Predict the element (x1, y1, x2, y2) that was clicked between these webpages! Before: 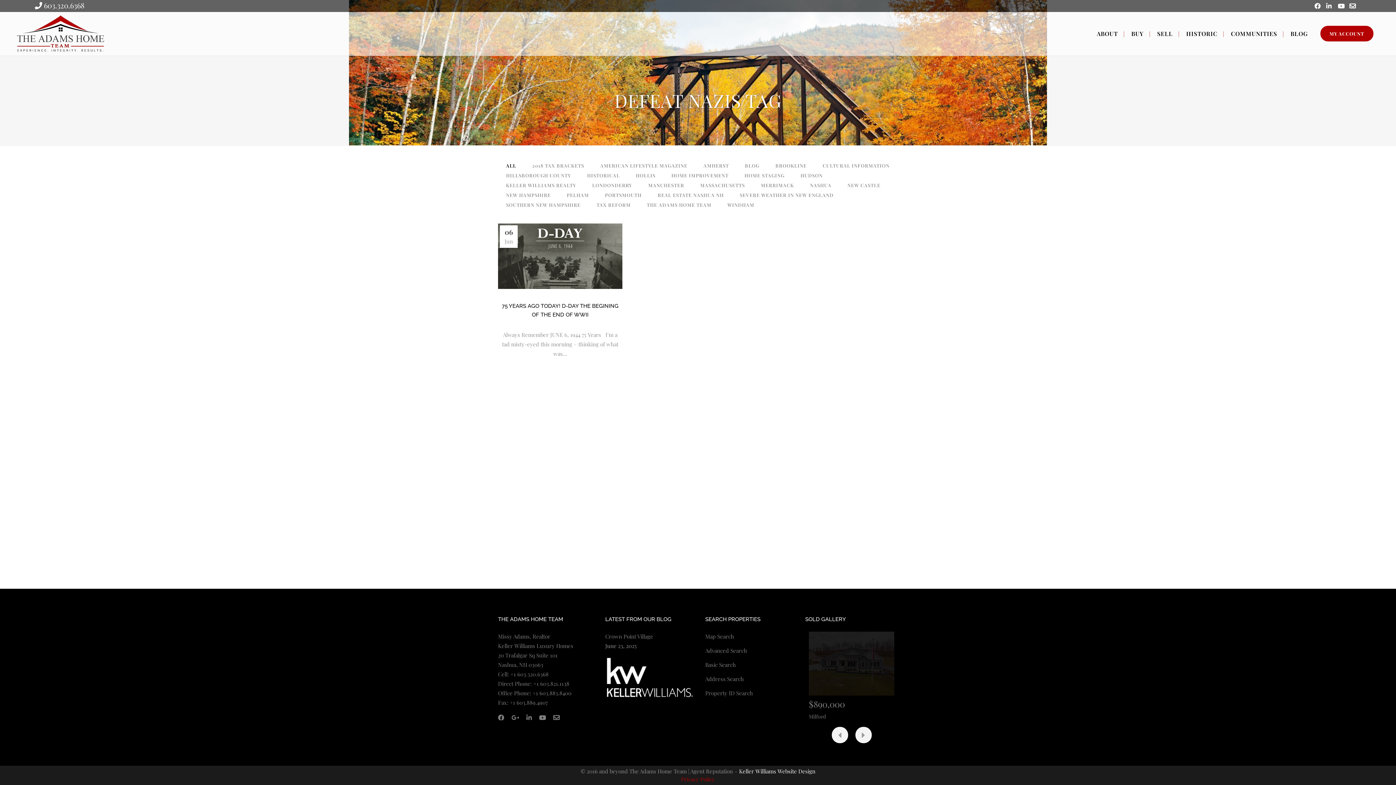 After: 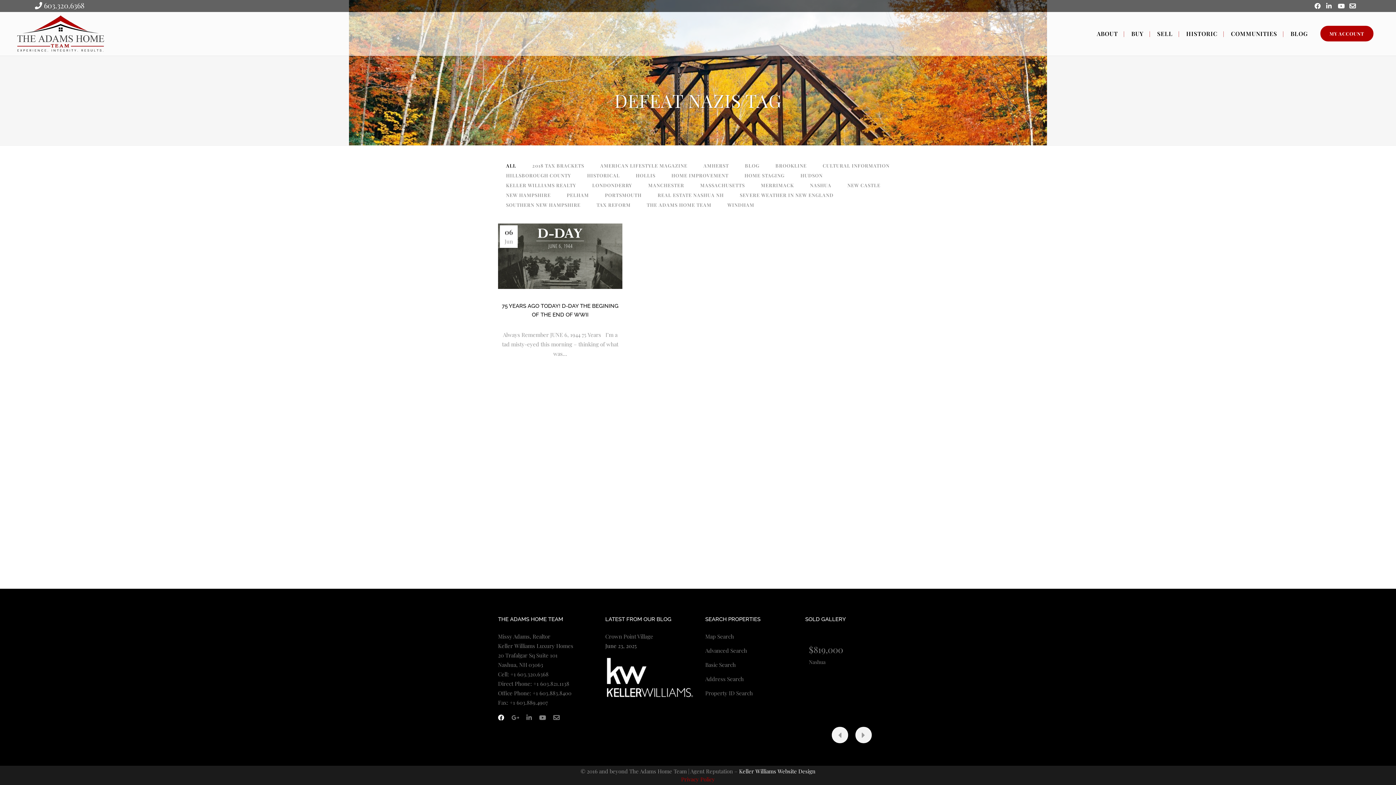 Action: bbox: (498, 738, 510, 746)